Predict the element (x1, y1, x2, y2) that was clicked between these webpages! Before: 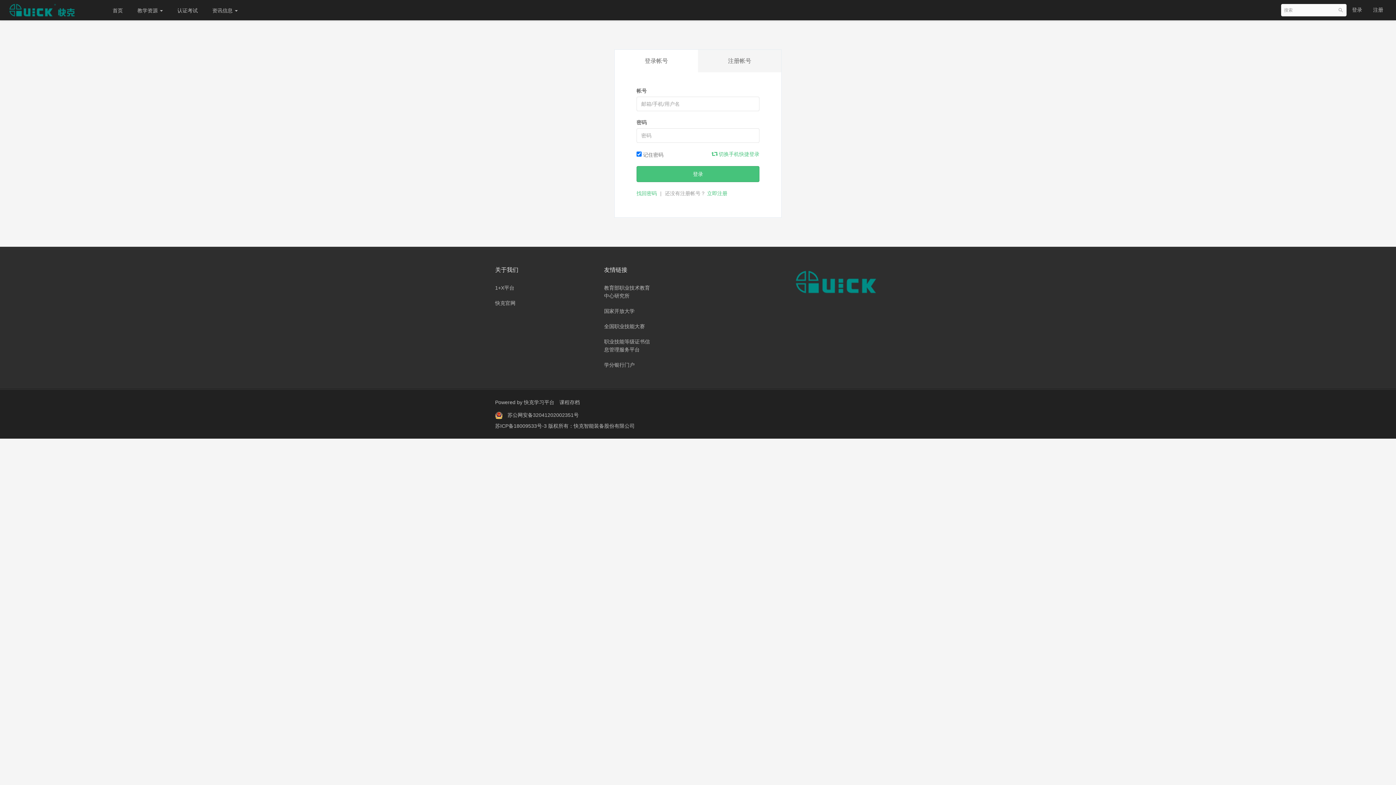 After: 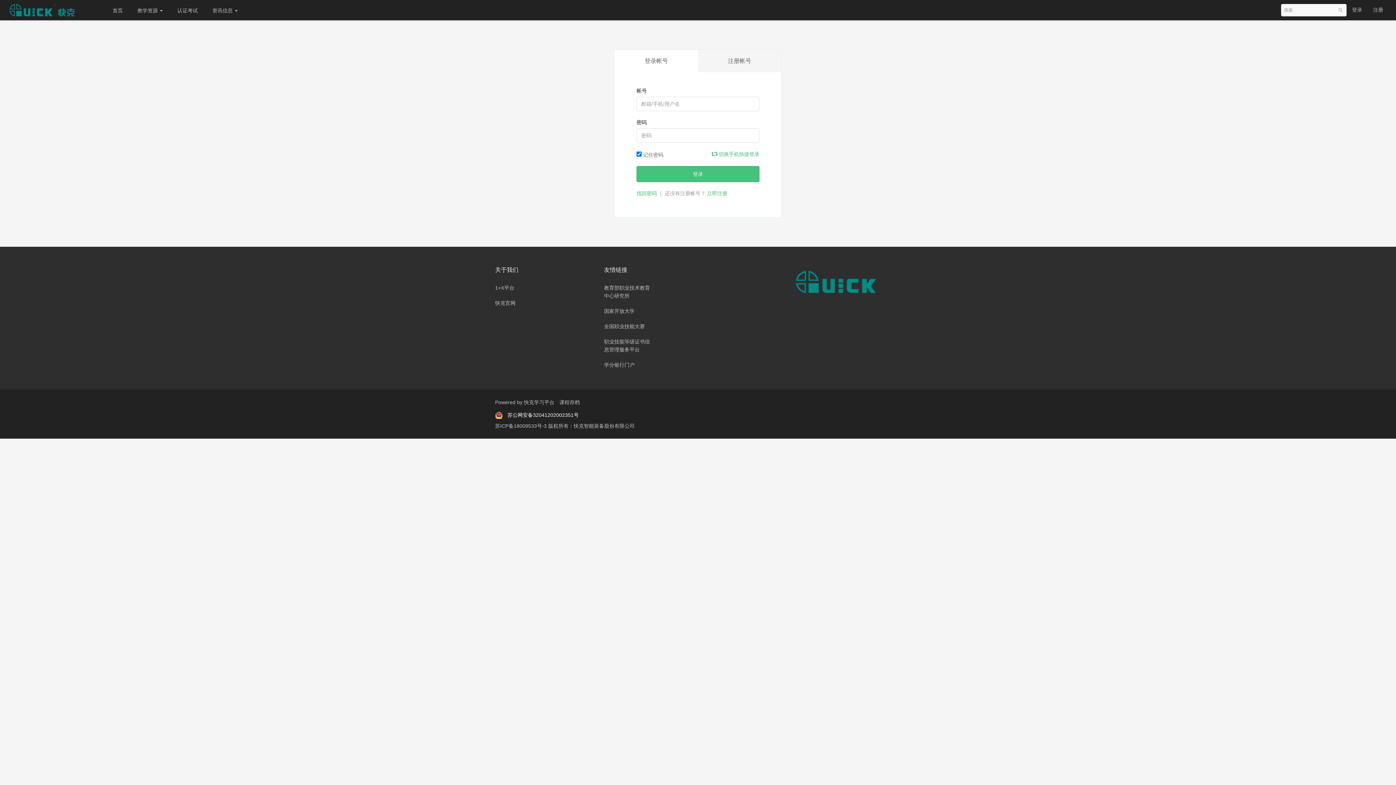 Action: bbox: (507, 412, 578, 418) label: 苏公网安备32041202002351号